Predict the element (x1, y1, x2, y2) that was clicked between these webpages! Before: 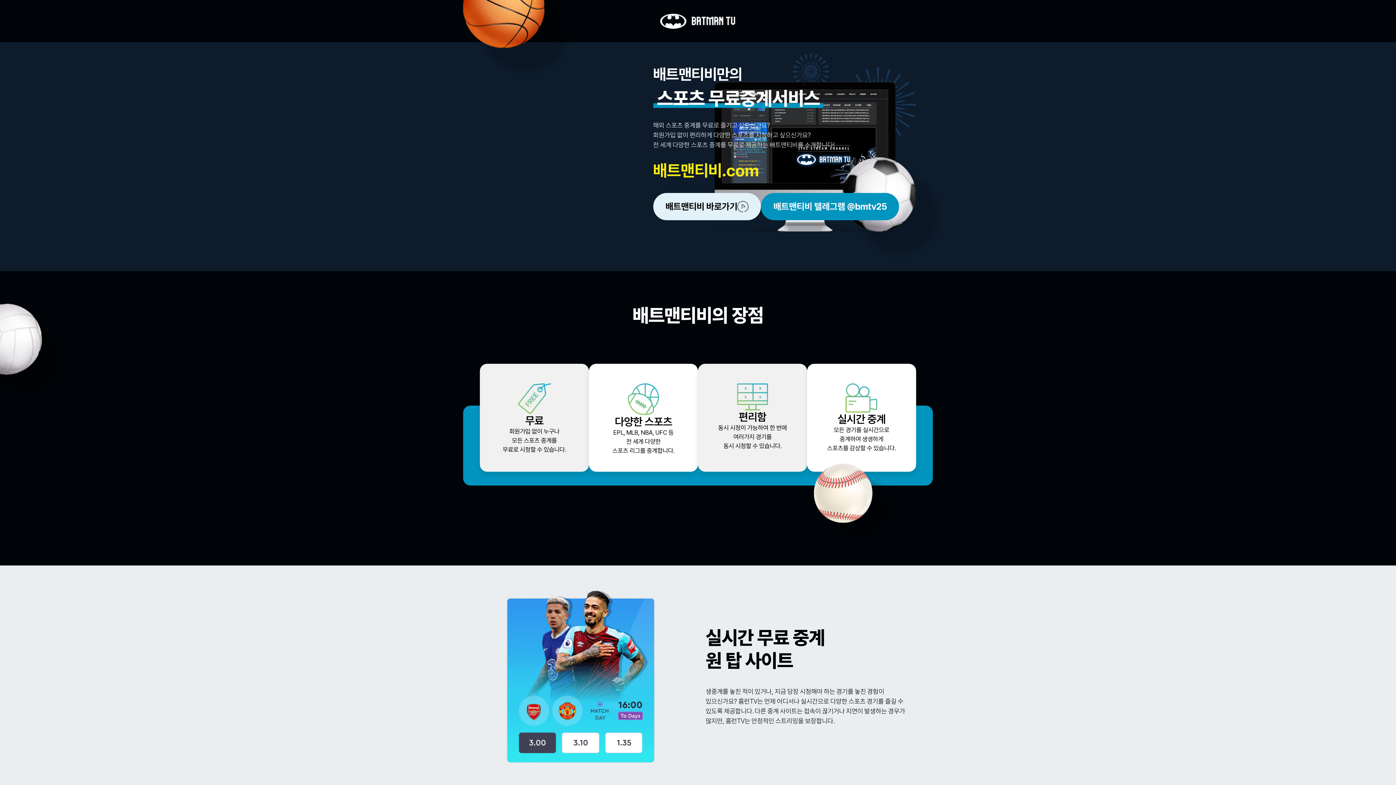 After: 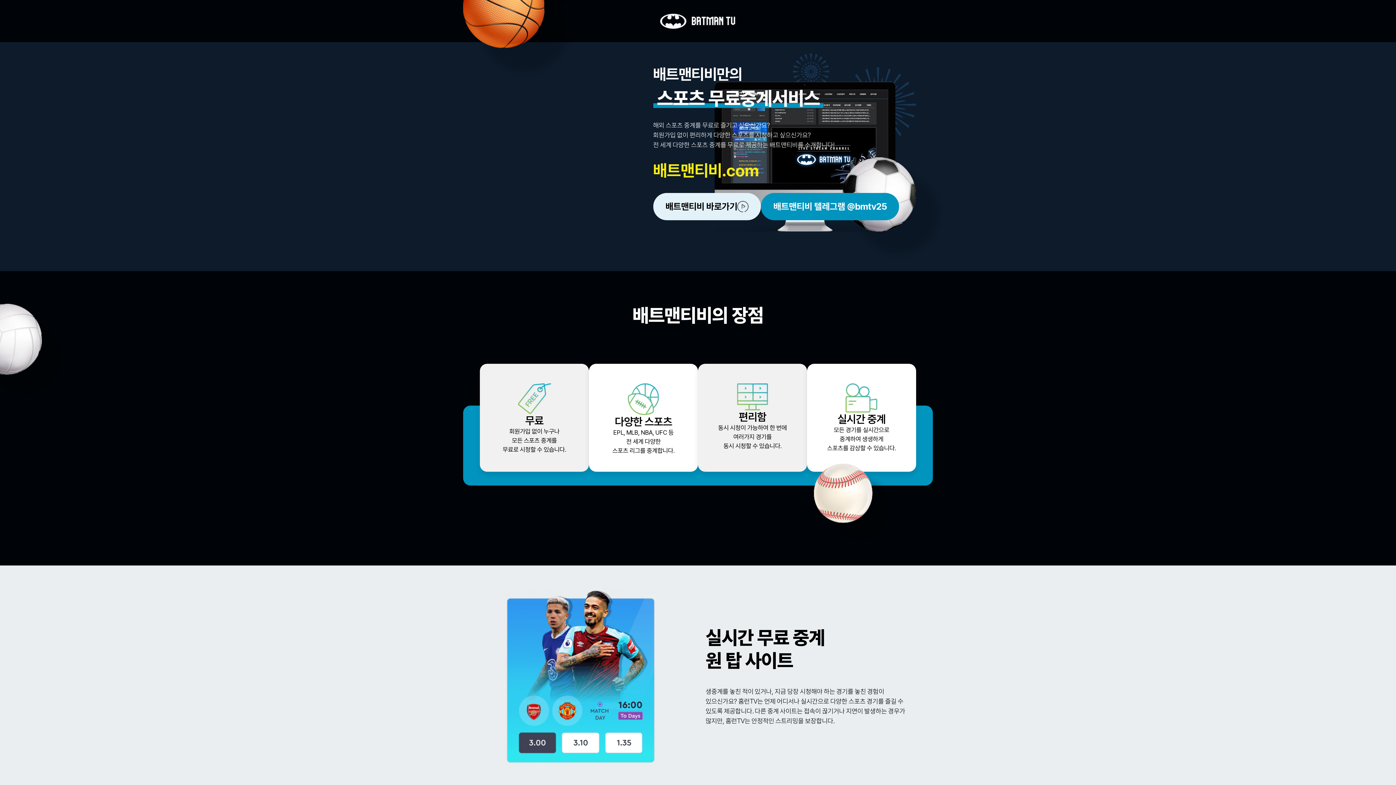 Action: bbox: (660, 13, 736, 28)